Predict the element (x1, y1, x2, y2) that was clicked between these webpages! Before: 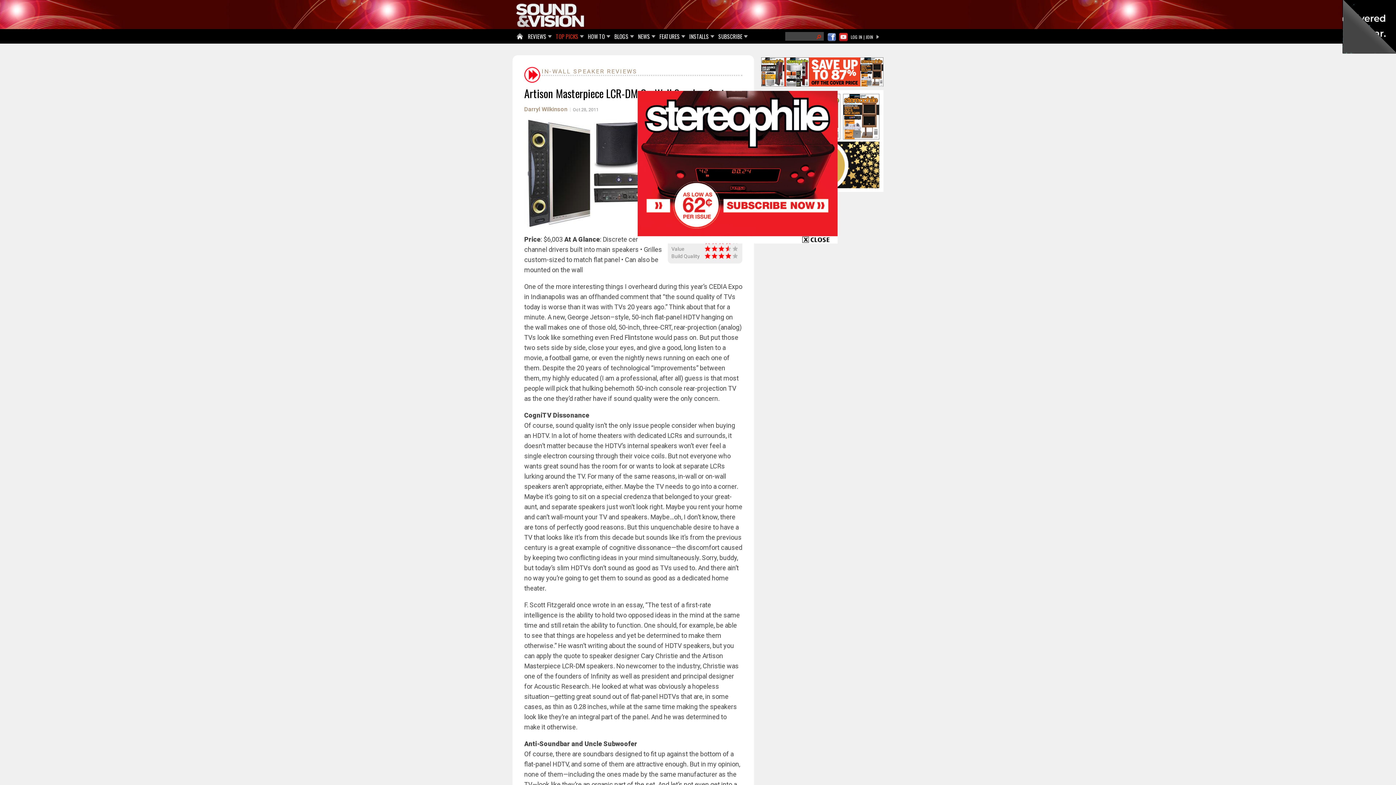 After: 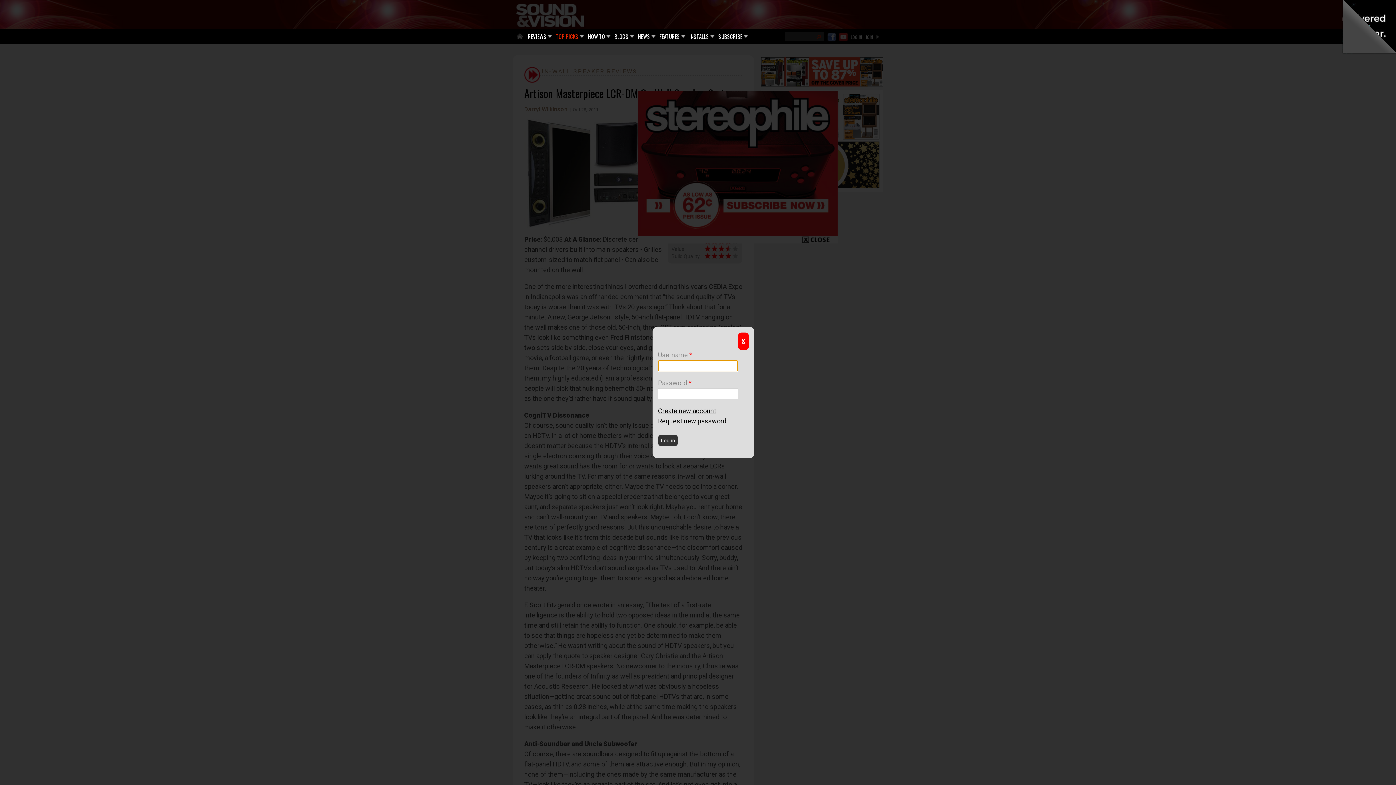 Action: bbox: (850, 32, 873, 40) label: LOG IN | JOIN